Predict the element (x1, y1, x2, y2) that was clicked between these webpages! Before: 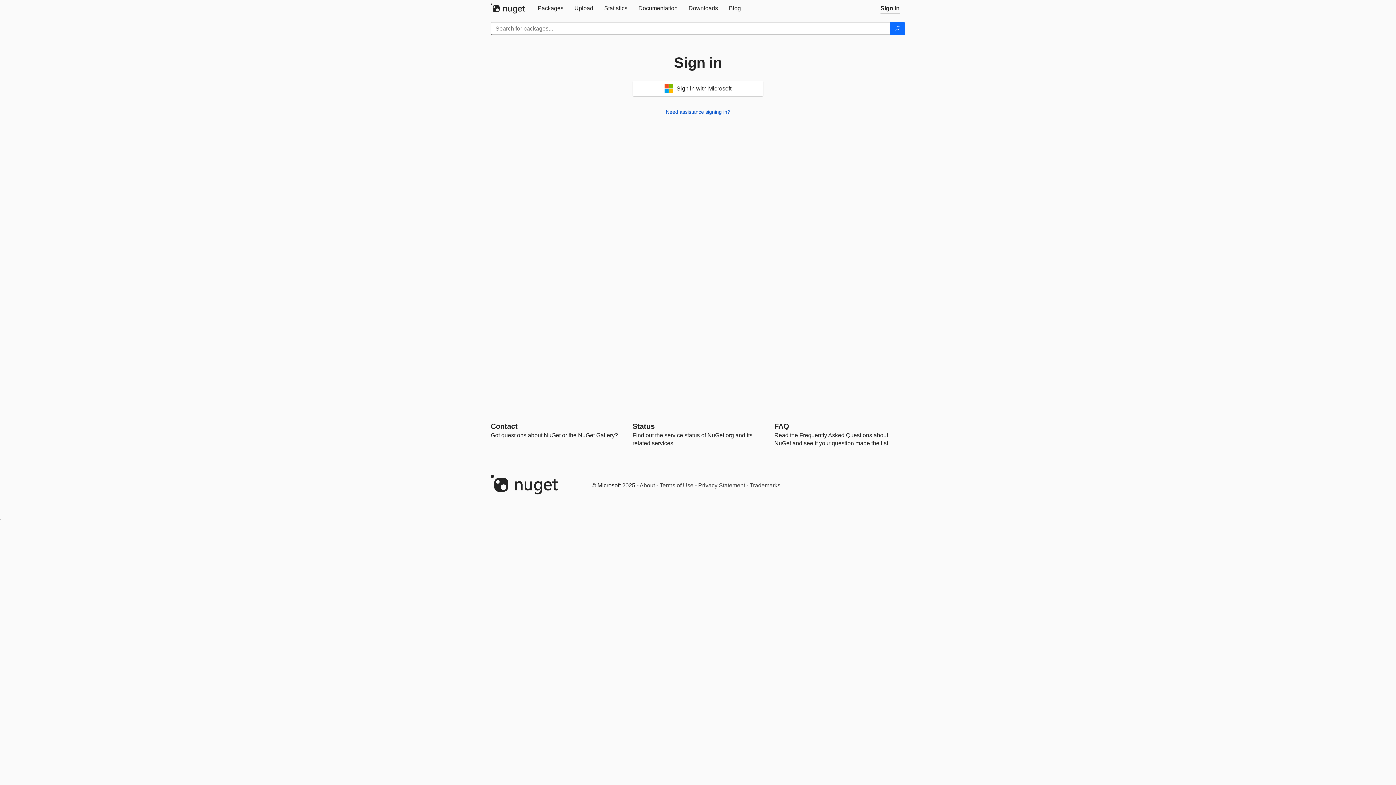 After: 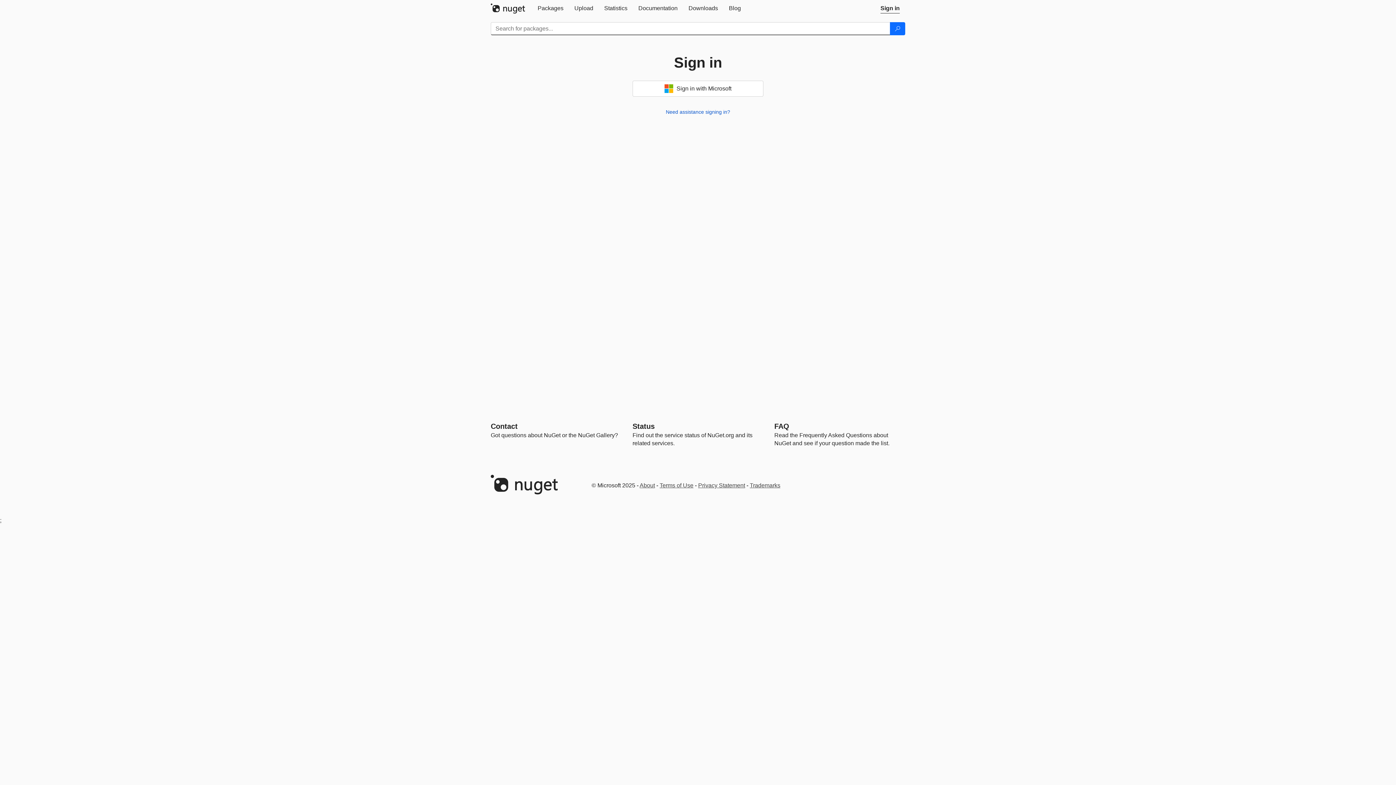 Action: label: Upload bbox: (569, 0, 598, 16)